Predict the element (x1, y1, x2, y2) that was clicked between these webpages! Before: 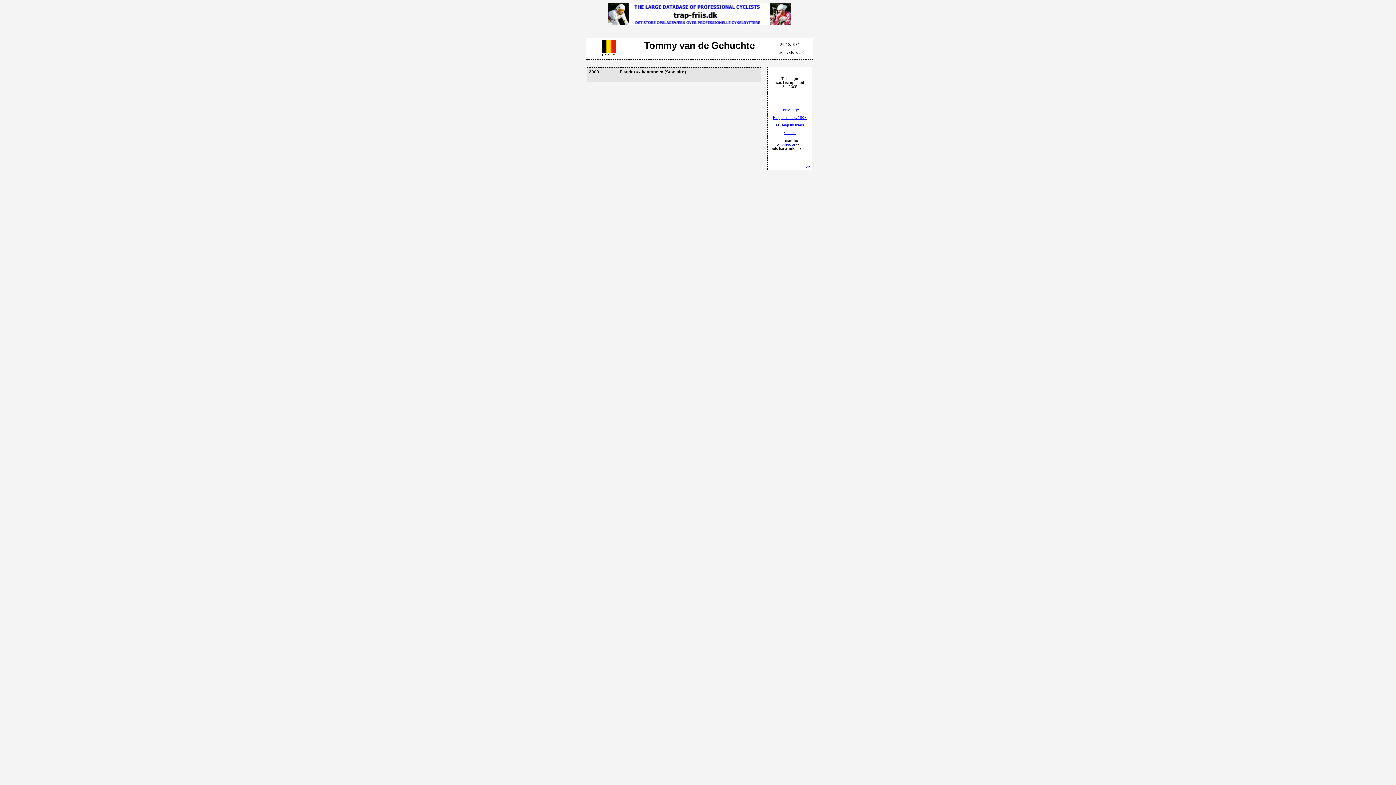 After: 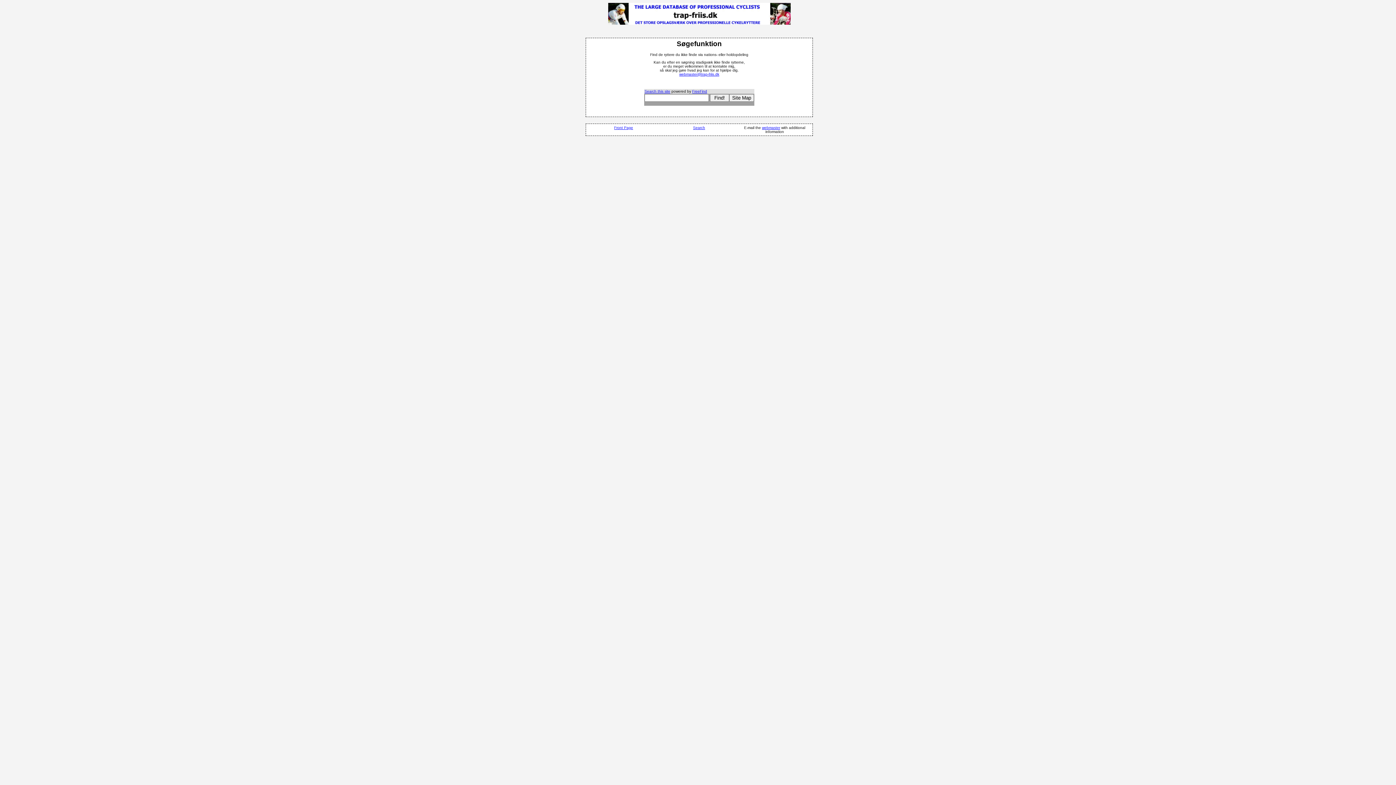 Action: label: Search bbox: (784, 130, 796, 134)